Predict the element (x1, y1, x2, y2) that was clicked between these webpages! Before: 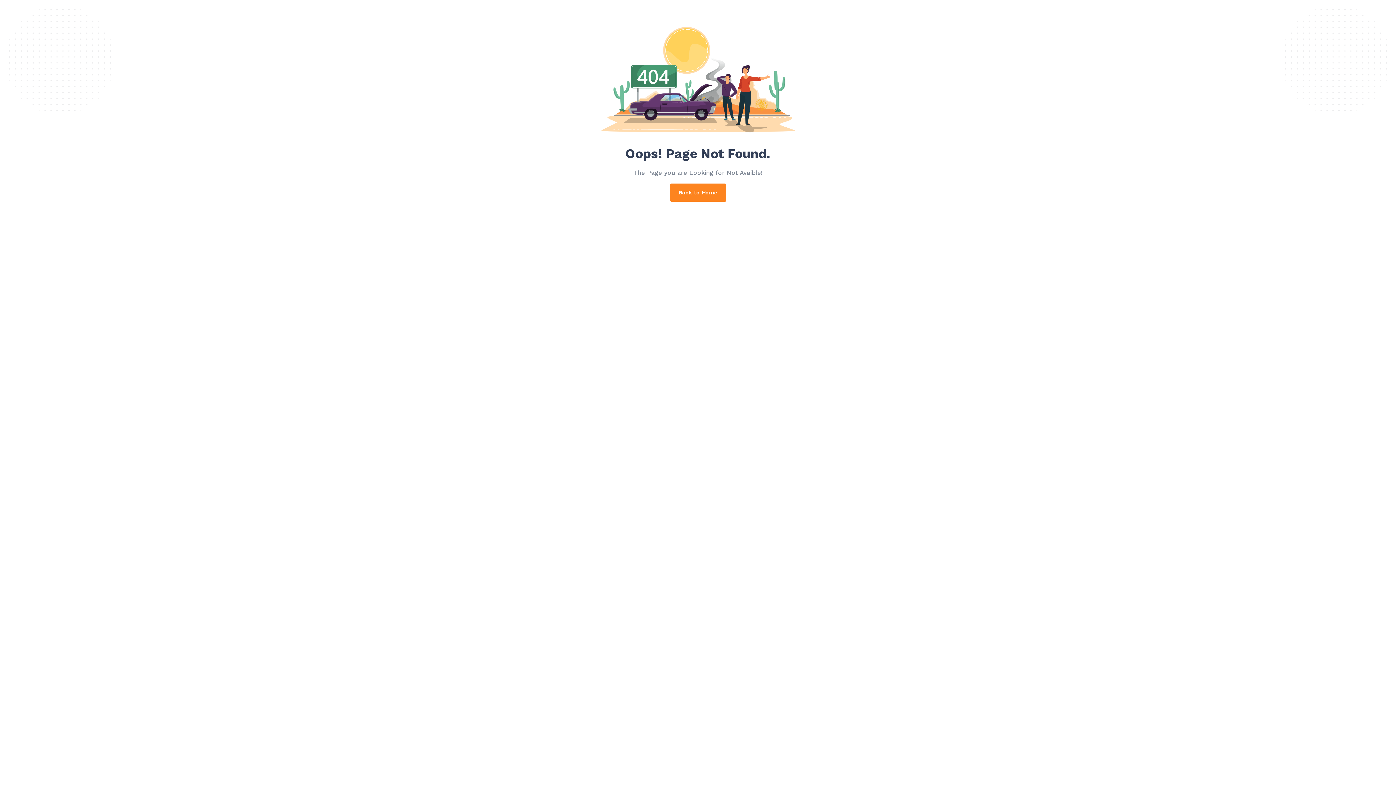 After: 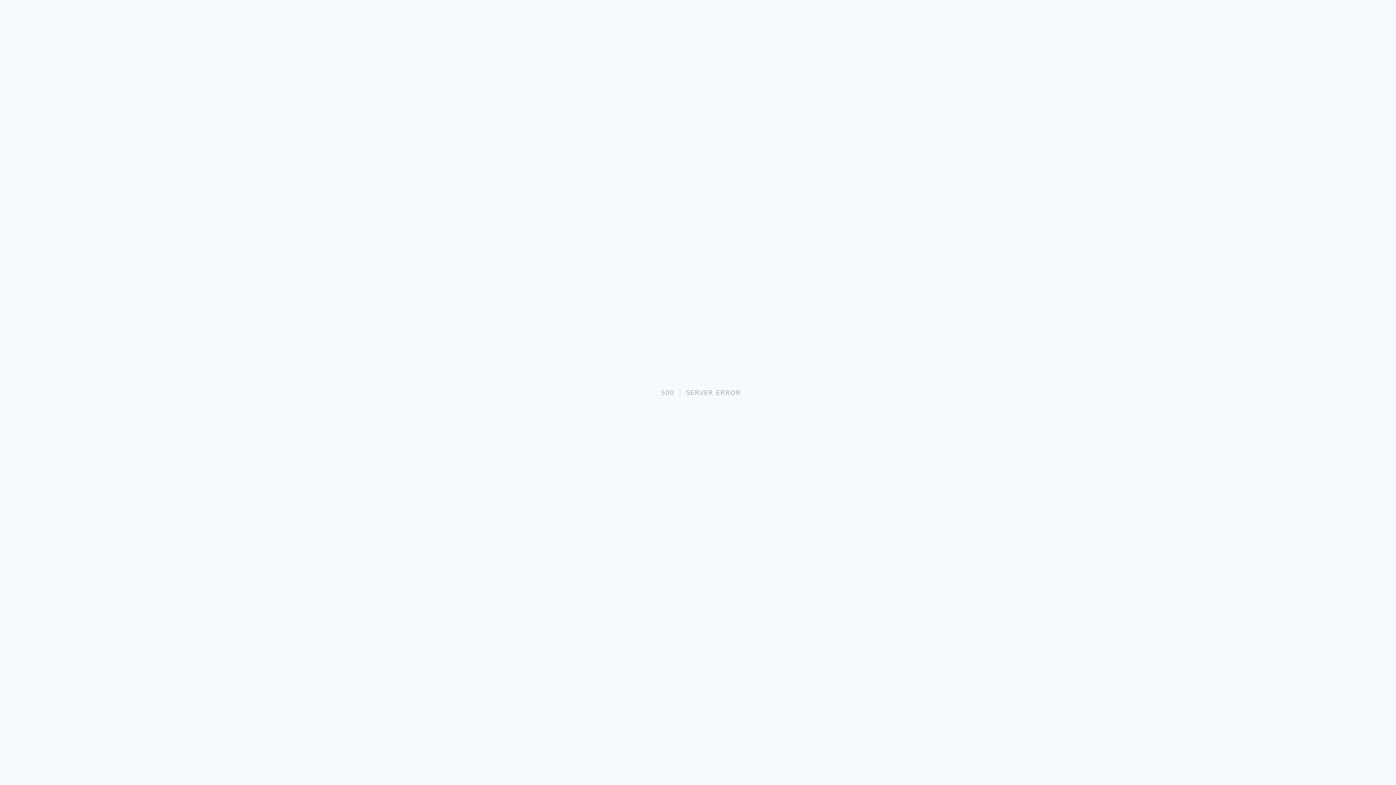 Action: label: Back to Home bbox: (670, 183, 726, 201)